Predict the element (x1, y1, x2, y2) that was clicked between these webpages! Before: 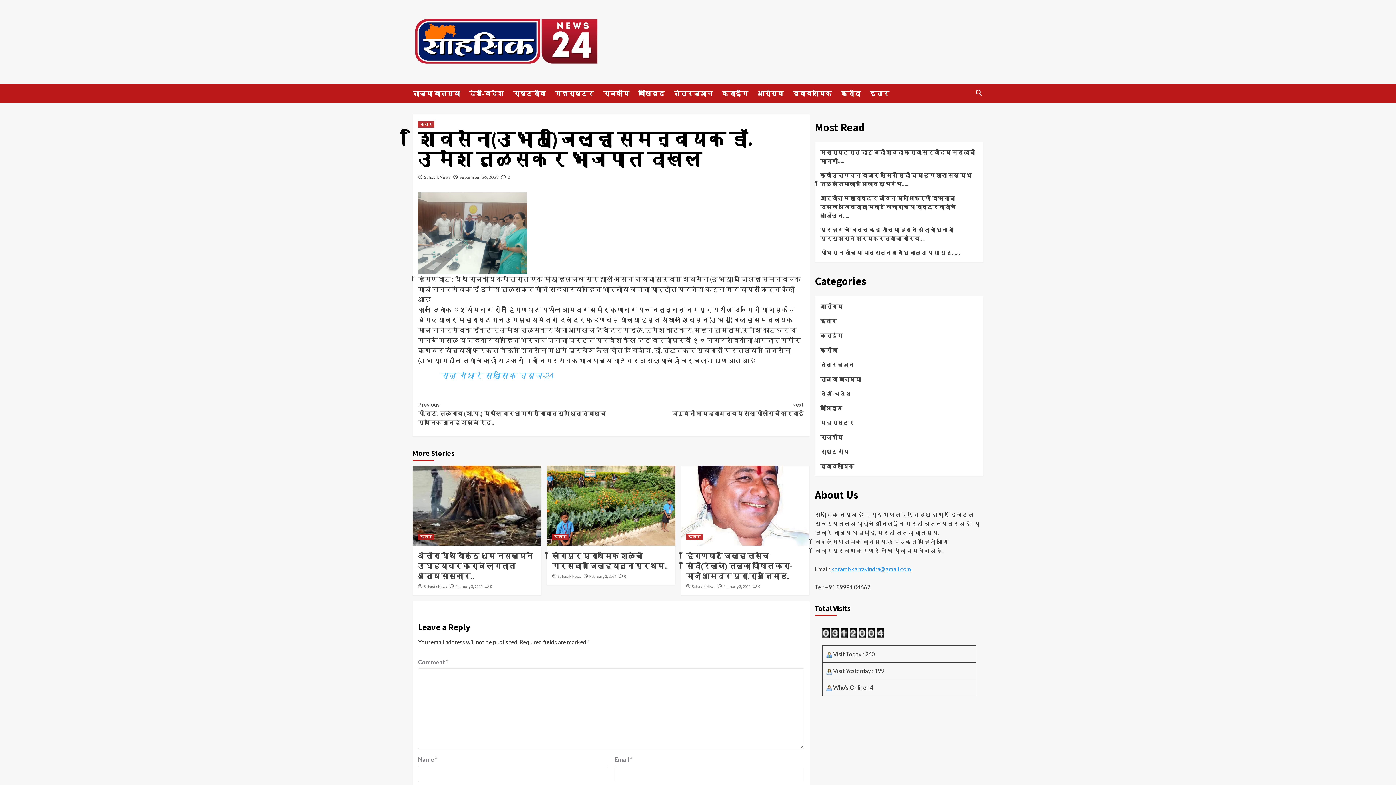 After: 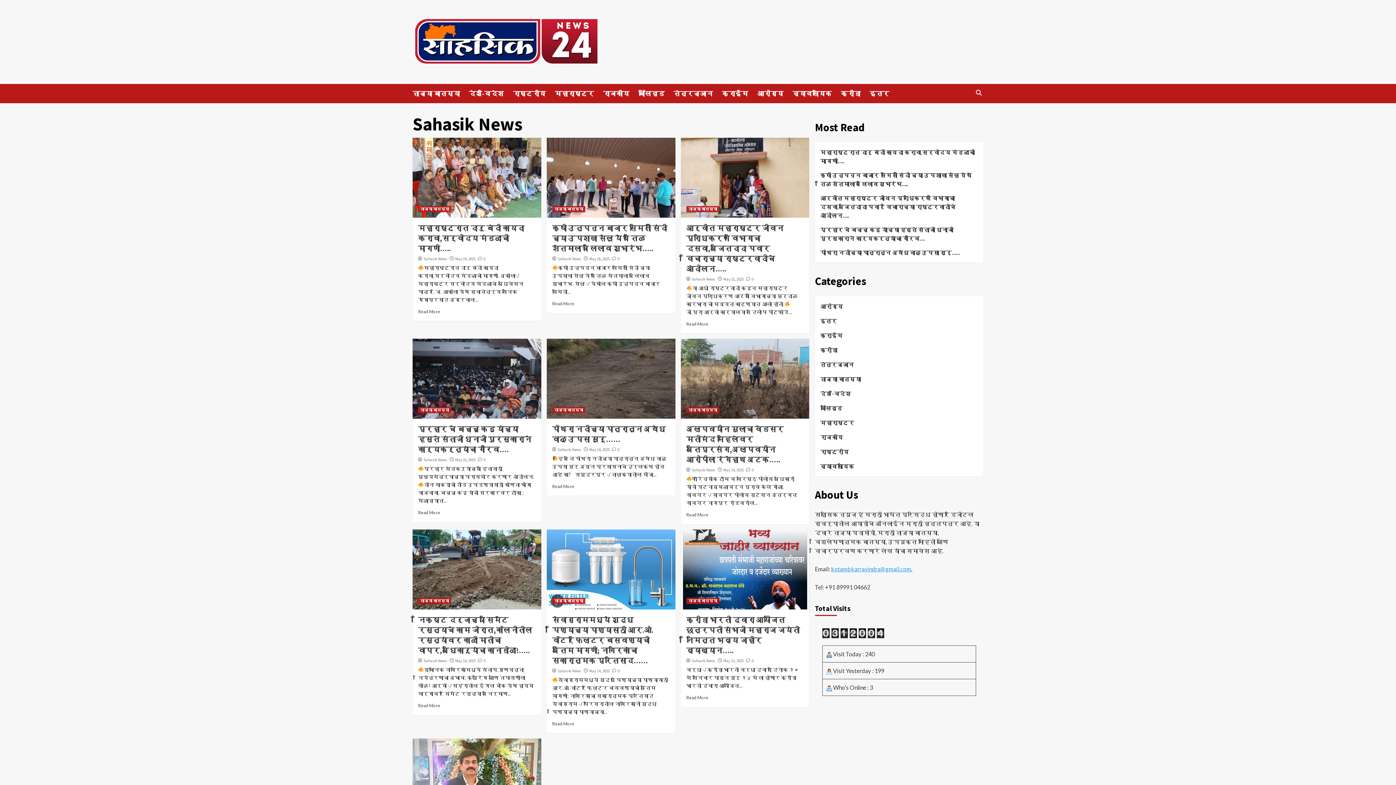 Action: label: Sahasik News bbox: (424, 174, 450, 179)